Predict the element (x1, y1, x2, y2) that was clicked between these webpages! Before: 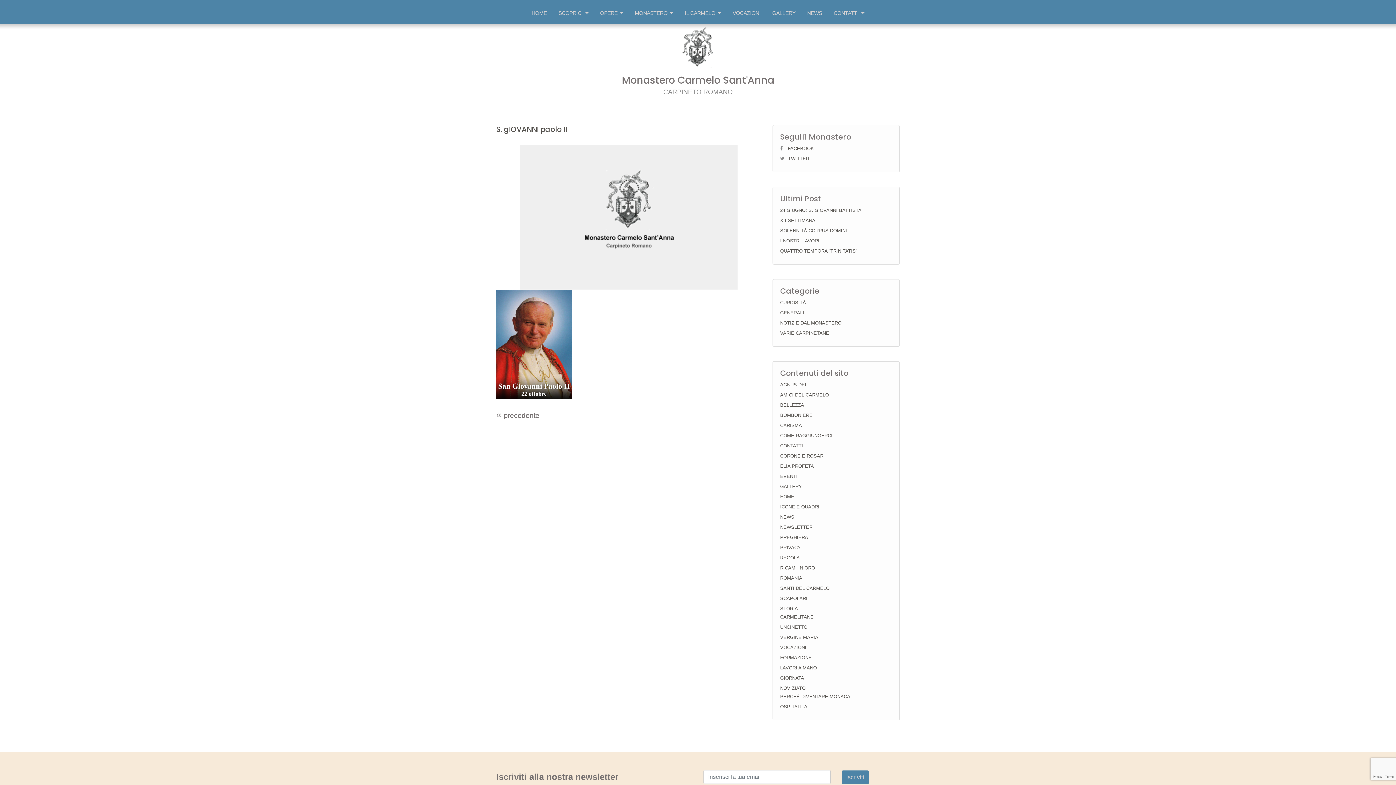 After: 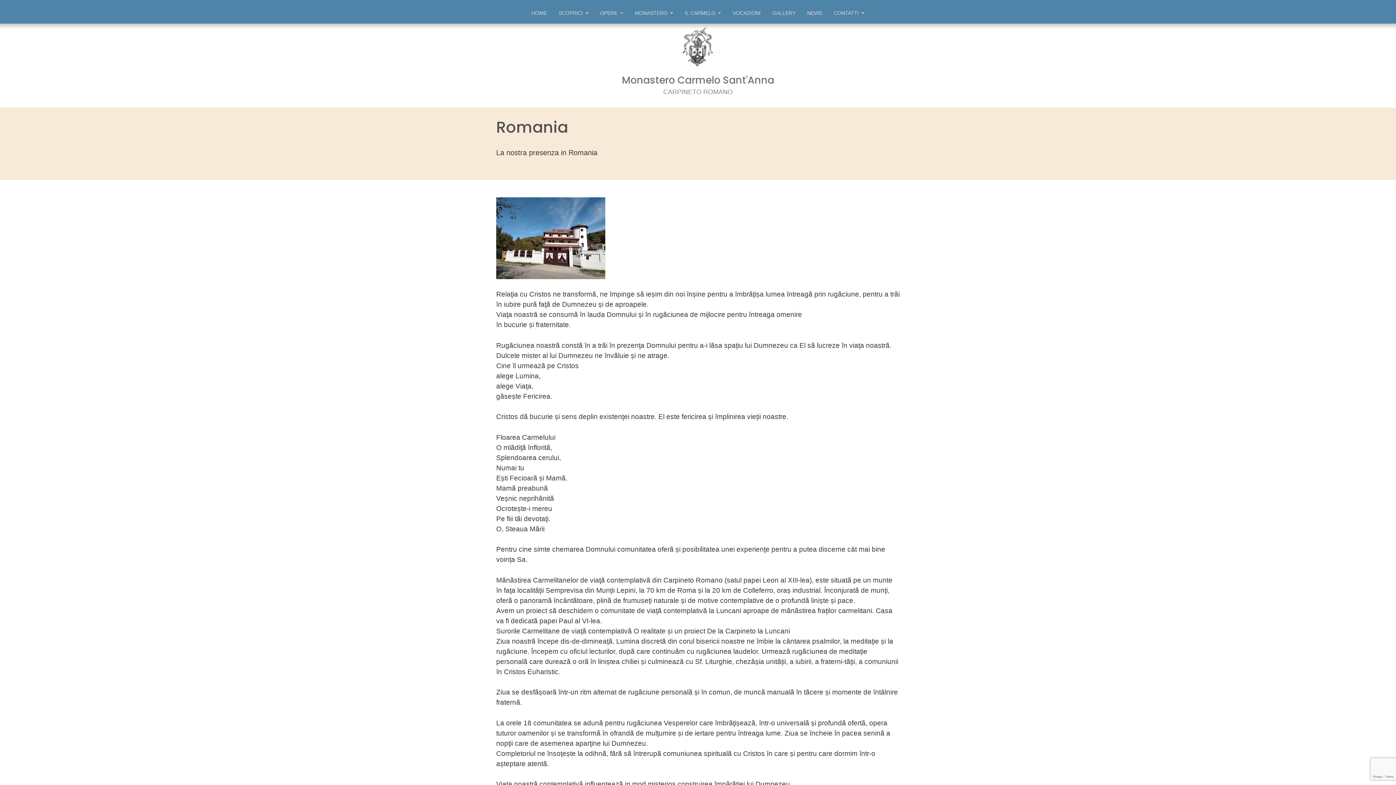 Action: bbox: (780, 575, 802, 581) label: ROMANIA